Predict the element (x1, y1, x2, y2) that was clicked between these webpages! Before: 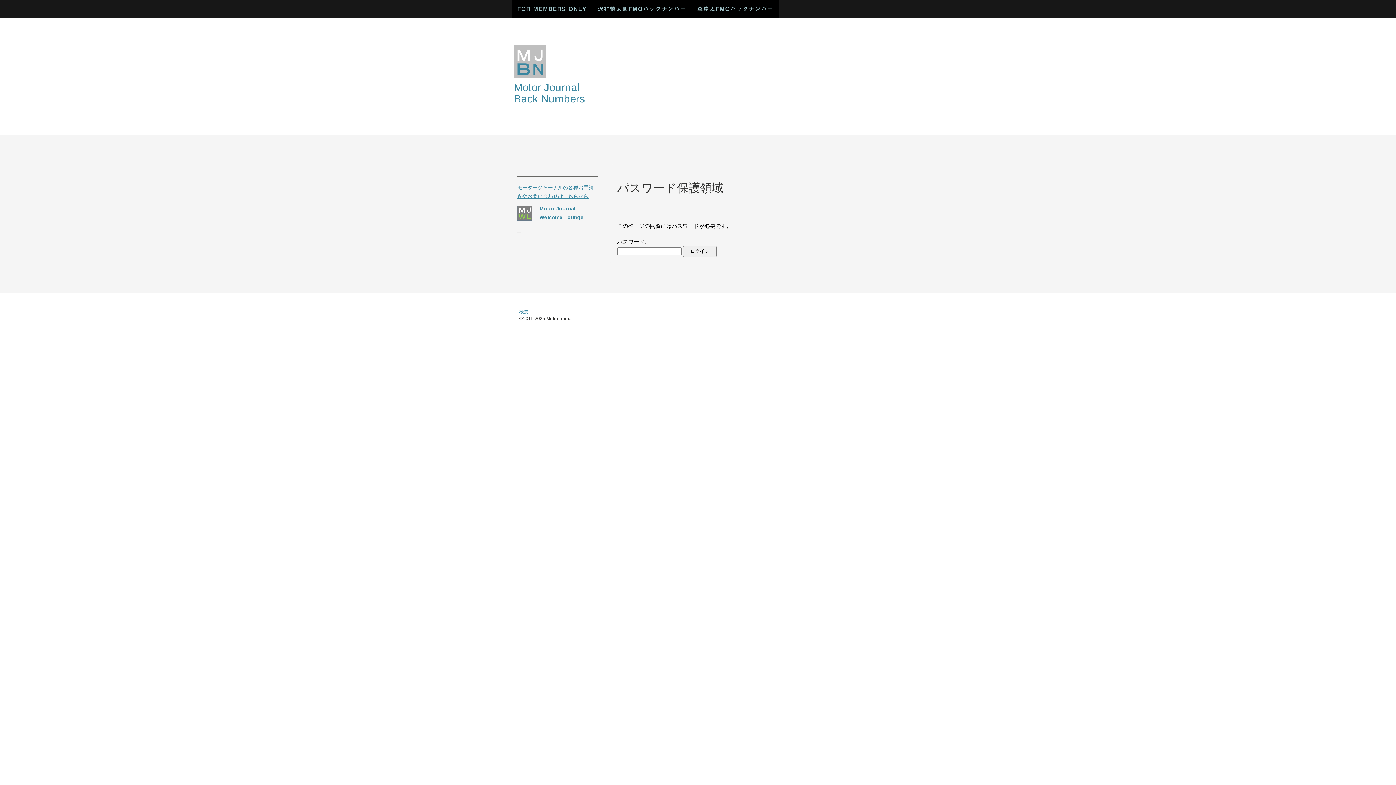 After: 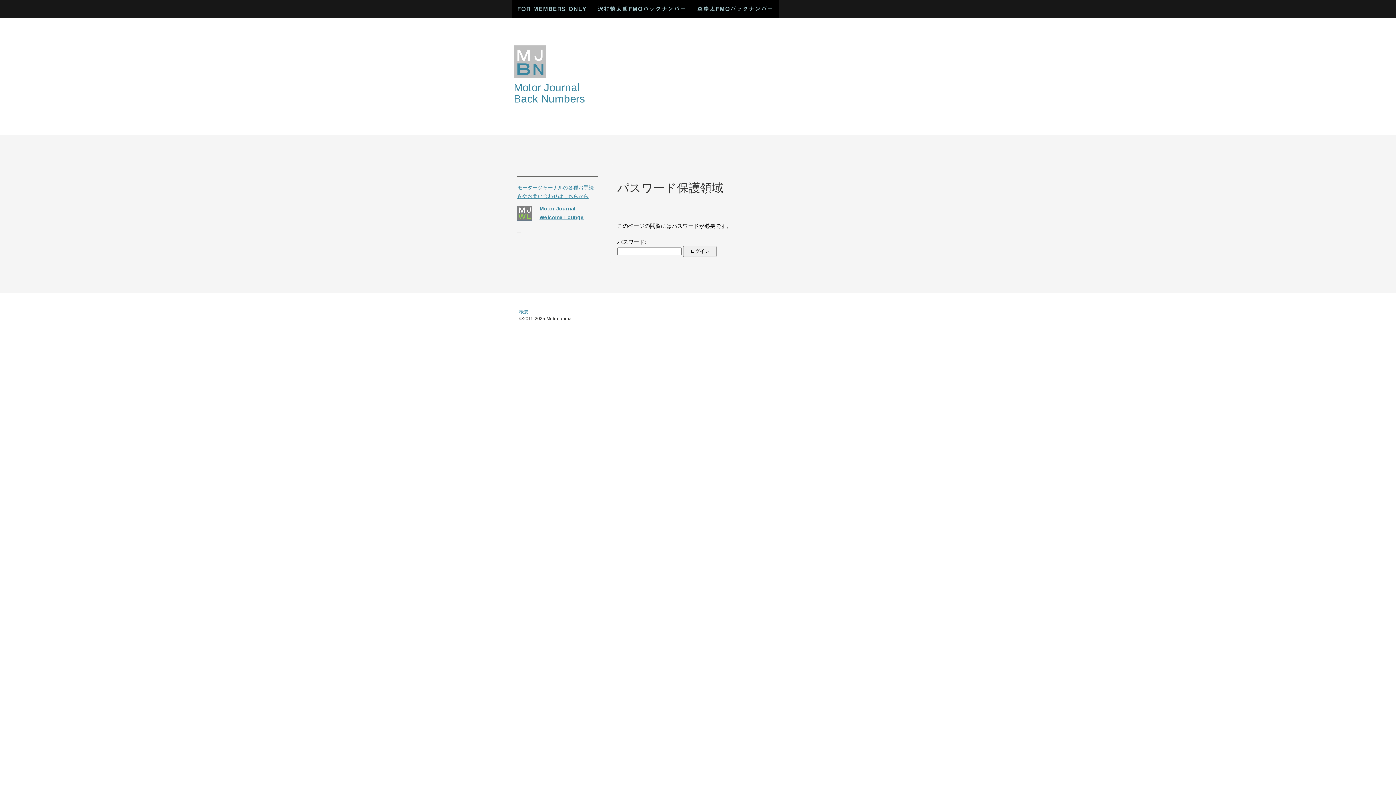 Action: bbox: (692, 0, 779, 17) label: 森慶太FMOバックナンバー